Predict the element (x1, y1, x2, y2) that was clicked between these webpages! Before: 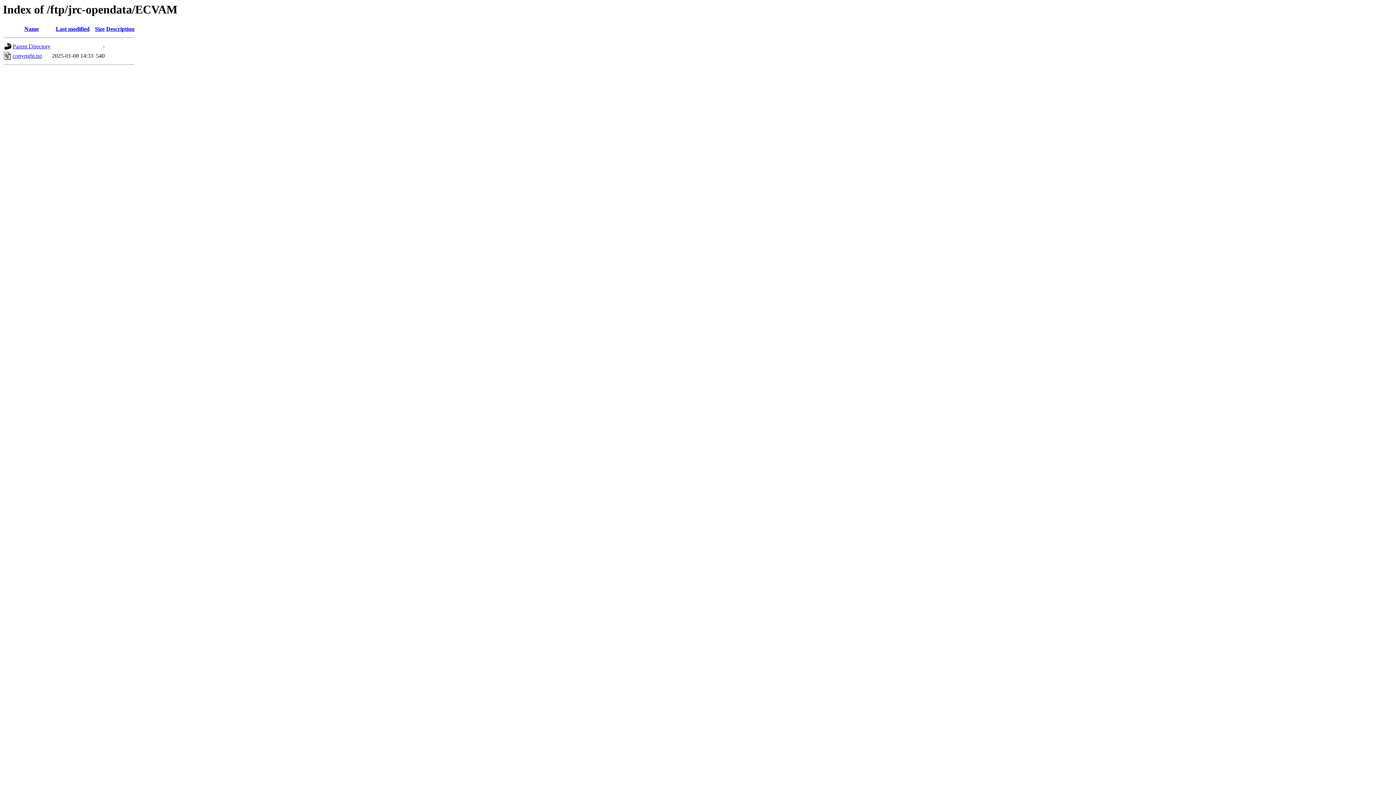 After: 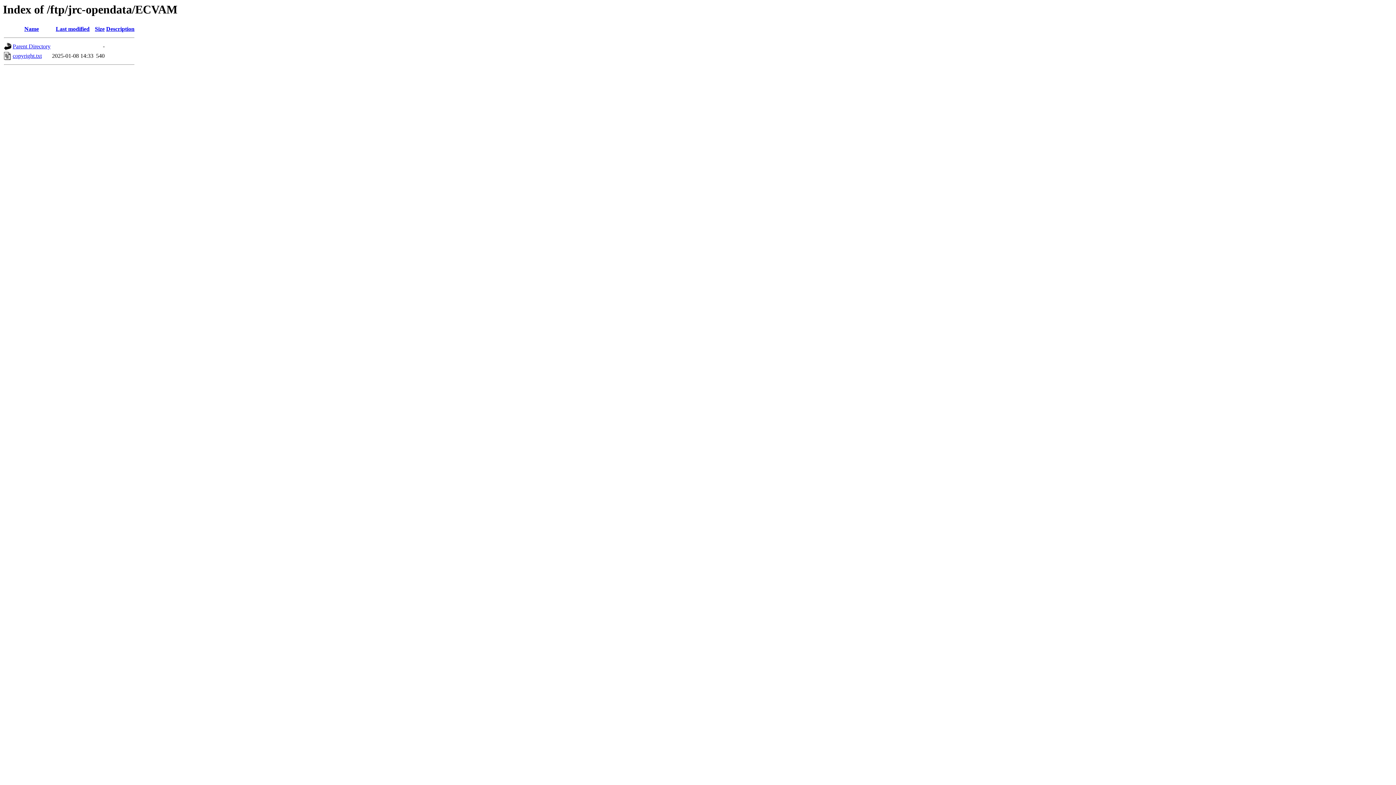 Action: label: Last modified bbox: (55, 25, 89, 32)